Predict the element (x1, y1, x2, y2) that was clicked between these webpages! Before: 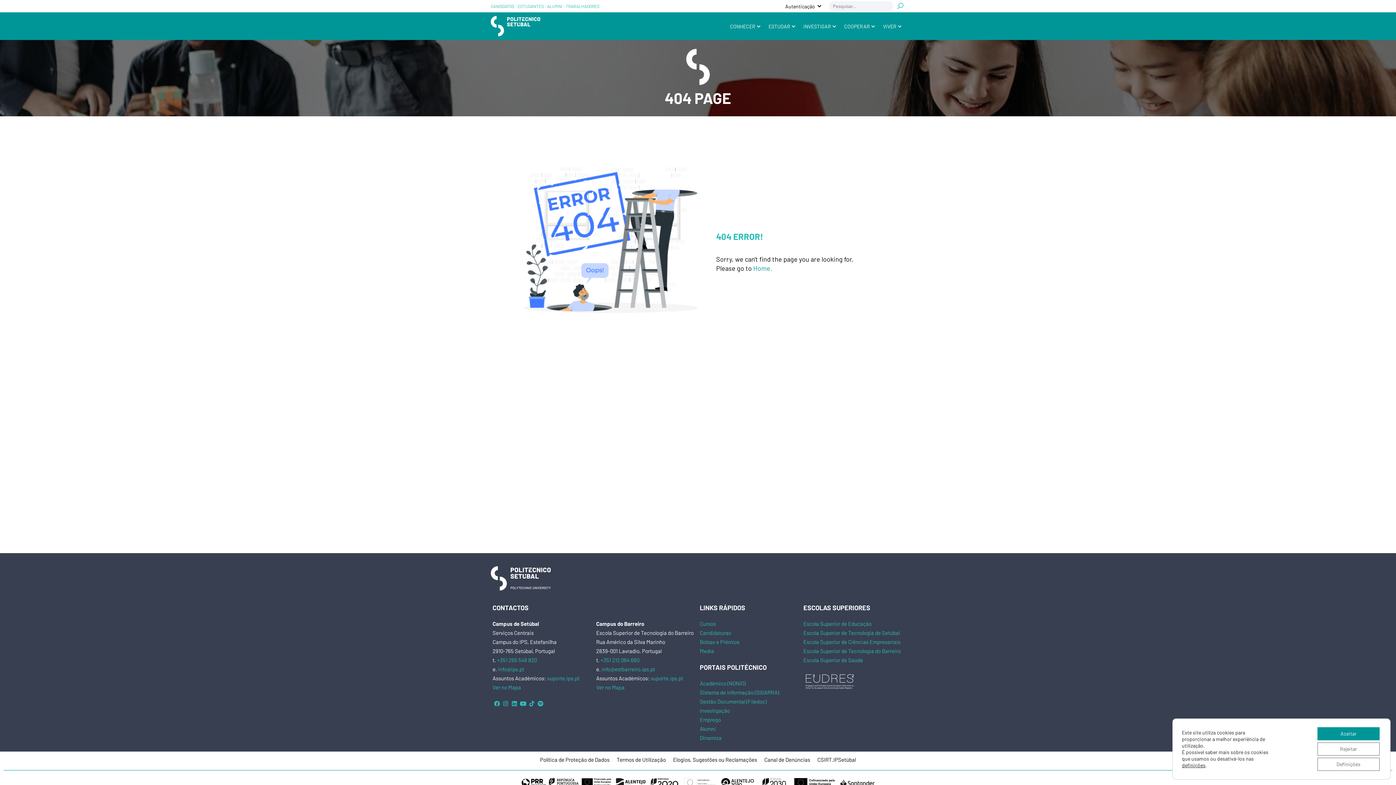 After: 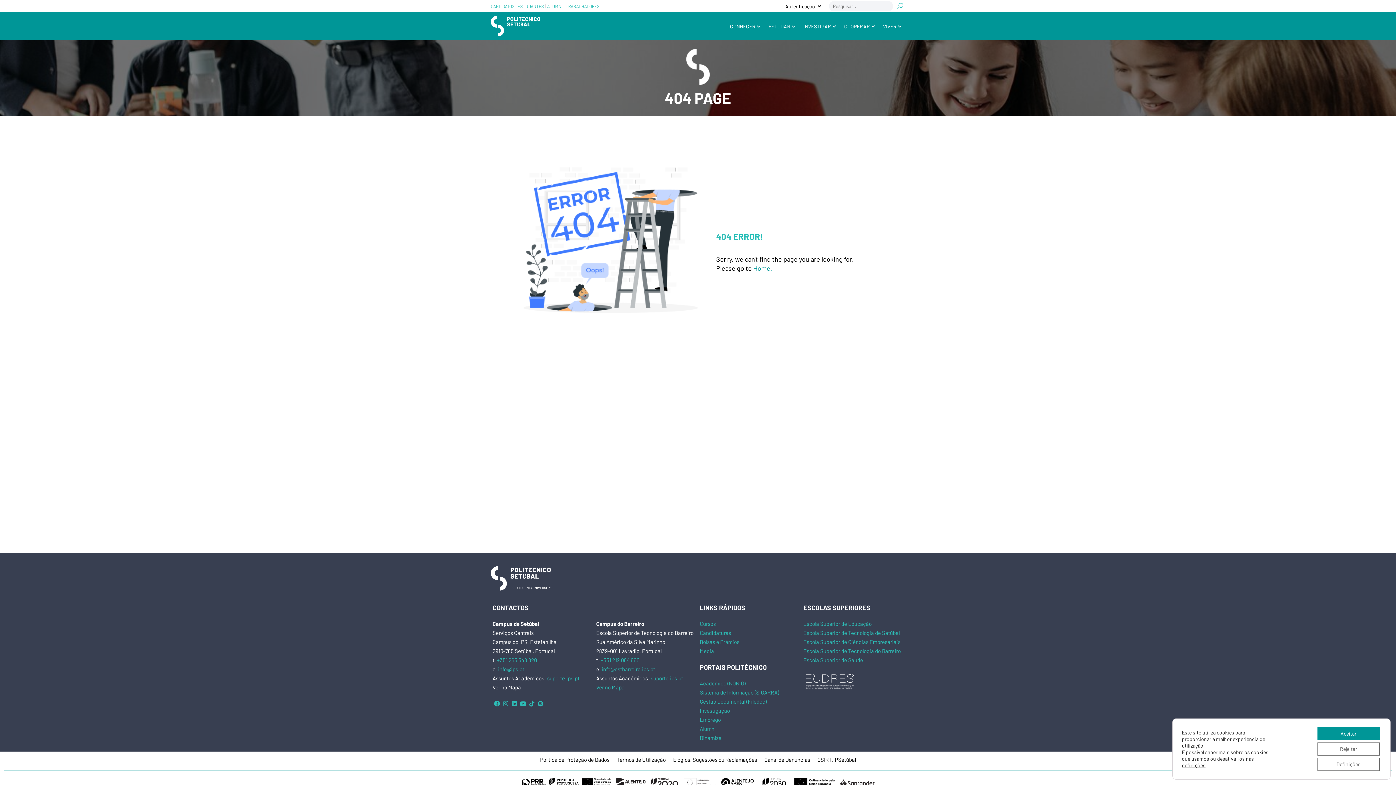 Action: label: Ver no Mapa bbox: (492, 684, 521, 690)